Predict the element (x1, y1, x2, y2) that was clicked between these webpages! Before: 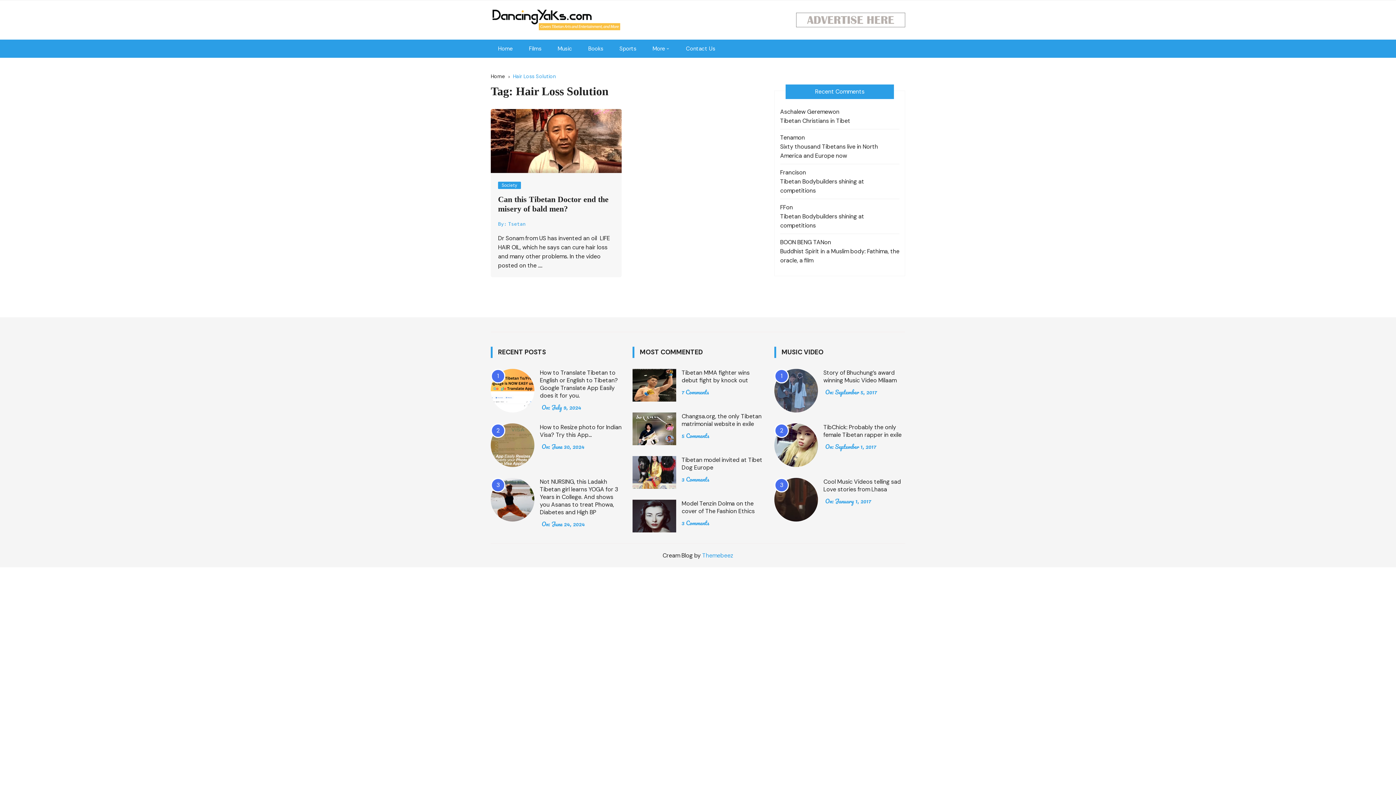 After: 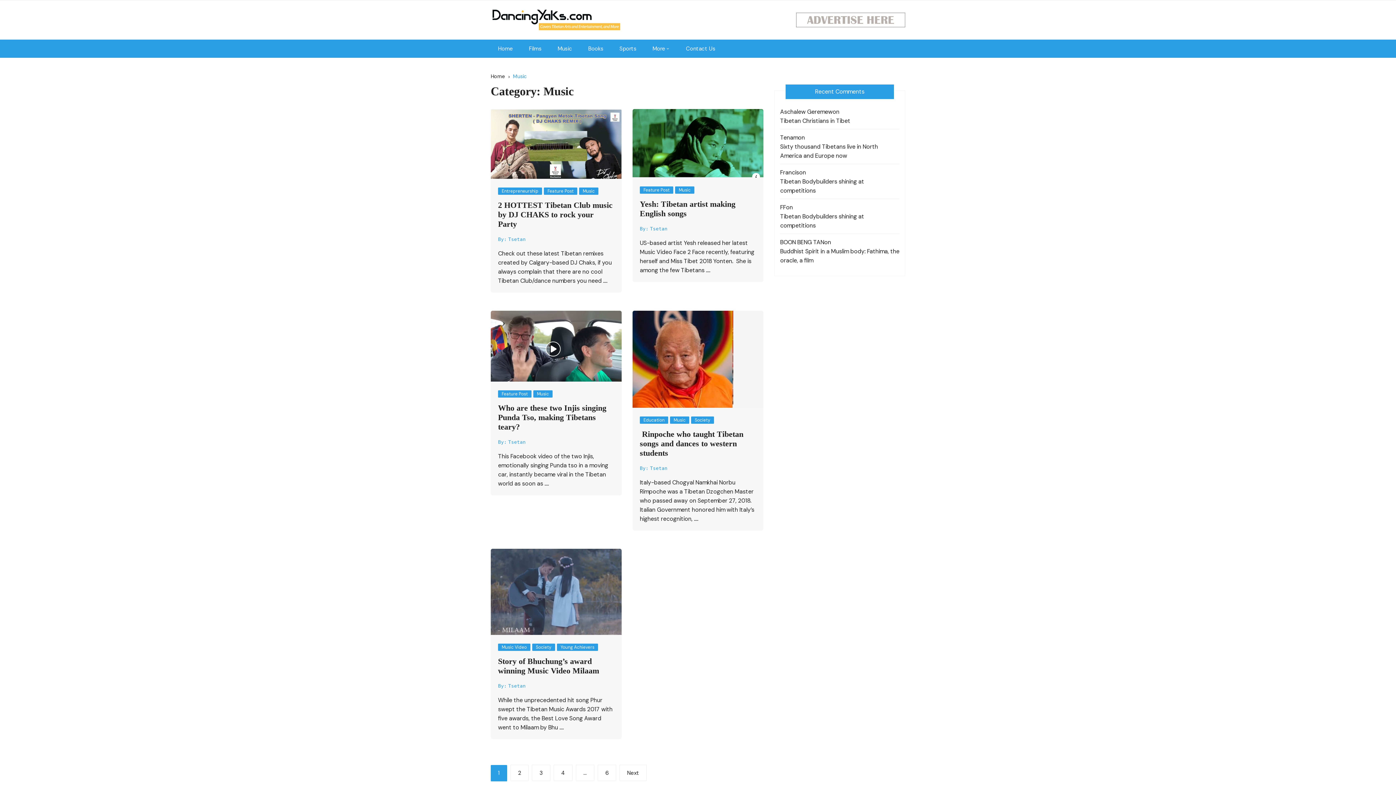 Action: label: Music bbox: (550, 39, 579, 57)